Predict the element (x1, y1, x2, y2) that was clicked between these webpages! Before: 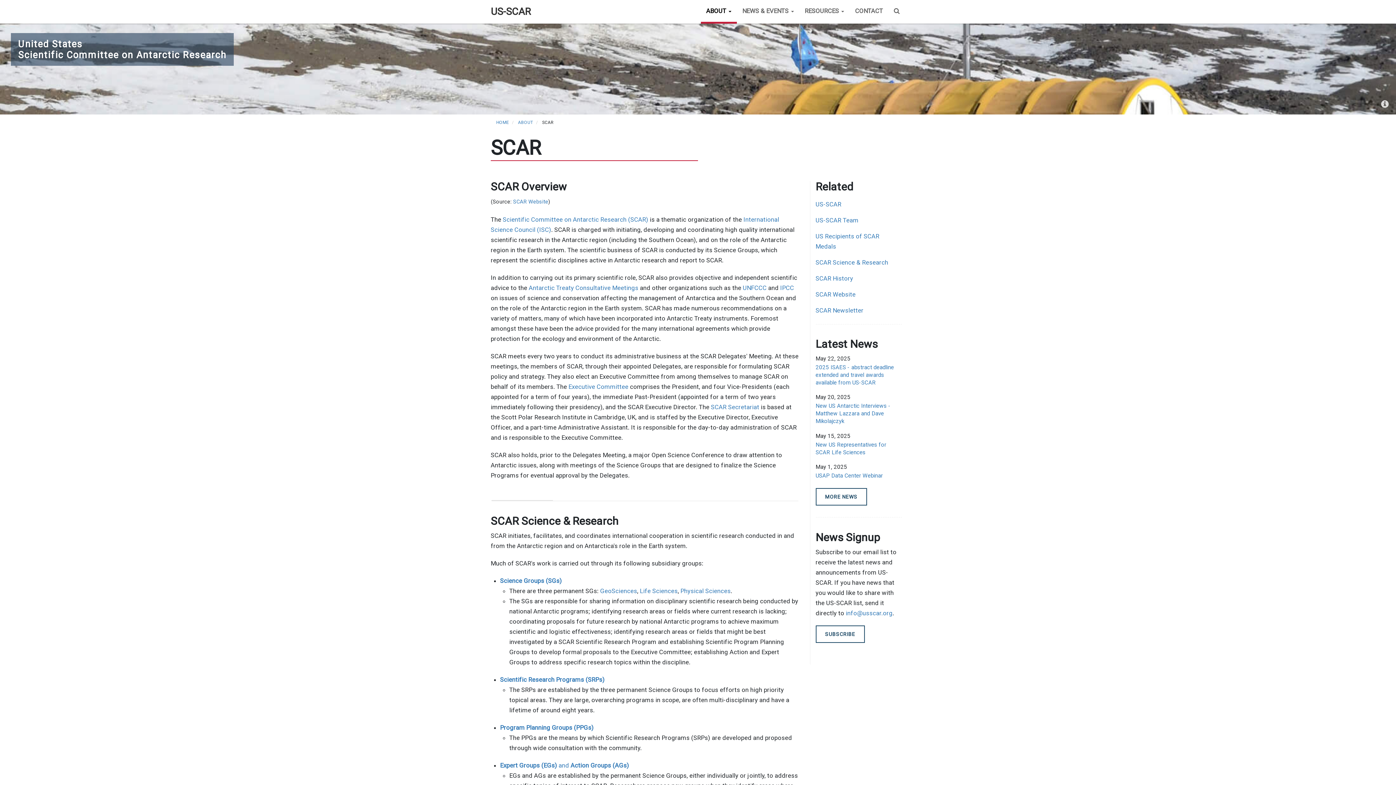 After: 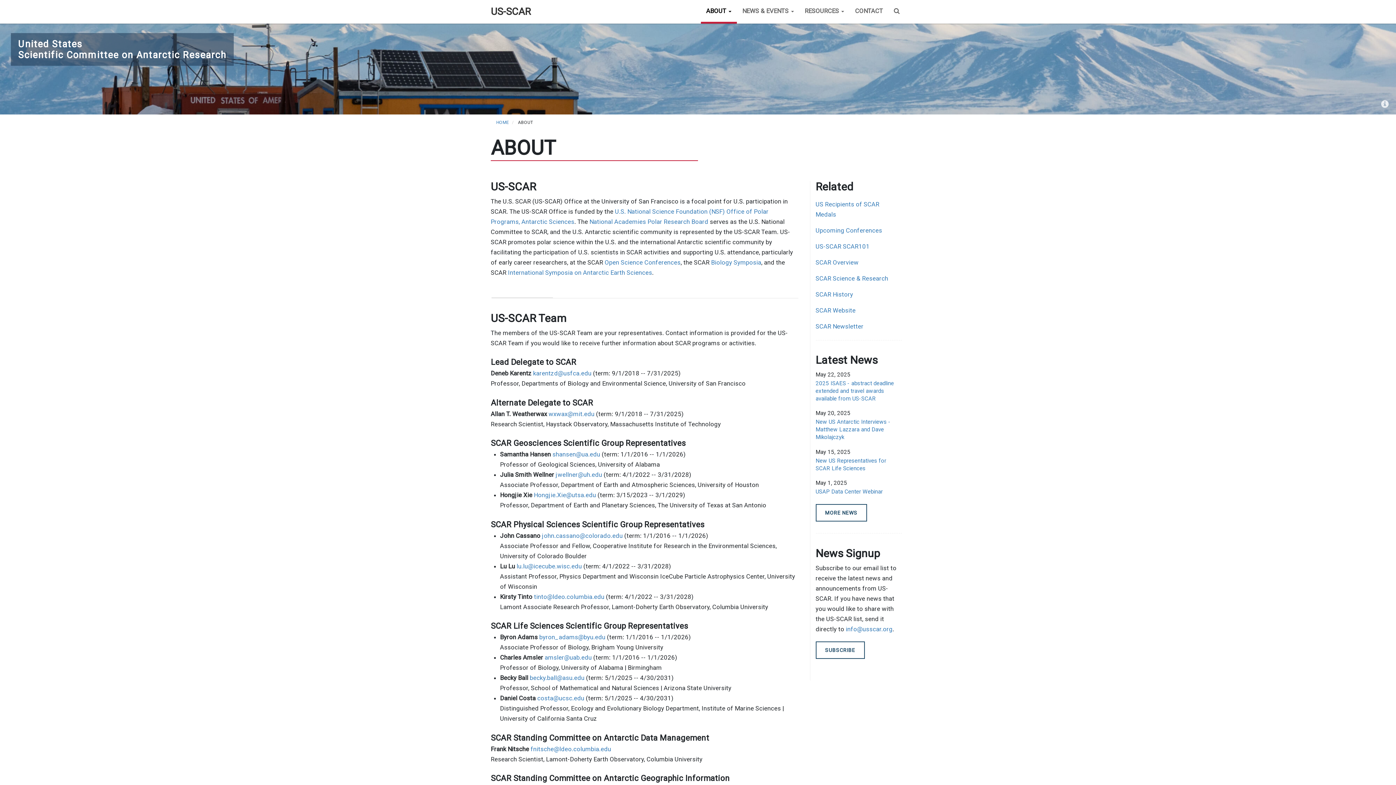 Action: label: US-SCAR bbox: (810, 196, 902, 212)